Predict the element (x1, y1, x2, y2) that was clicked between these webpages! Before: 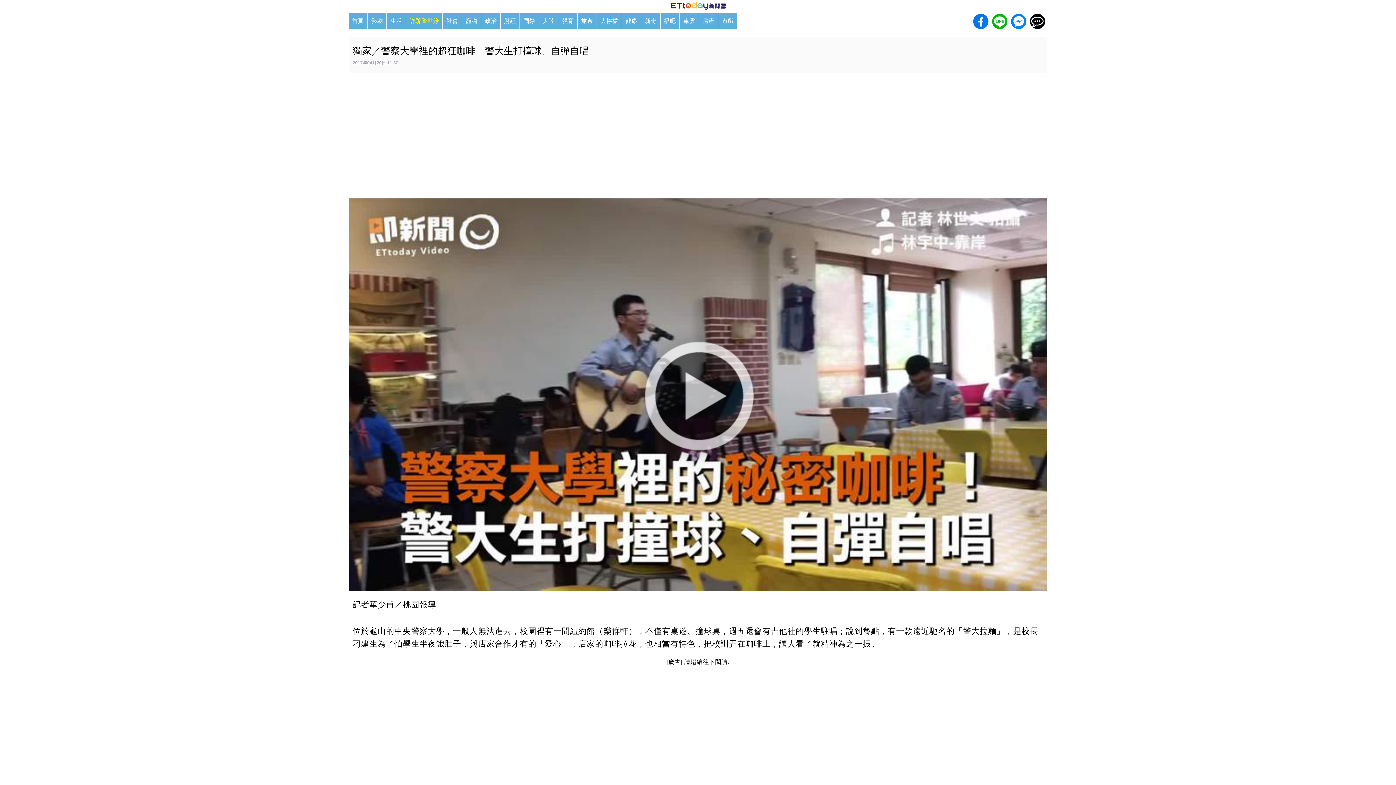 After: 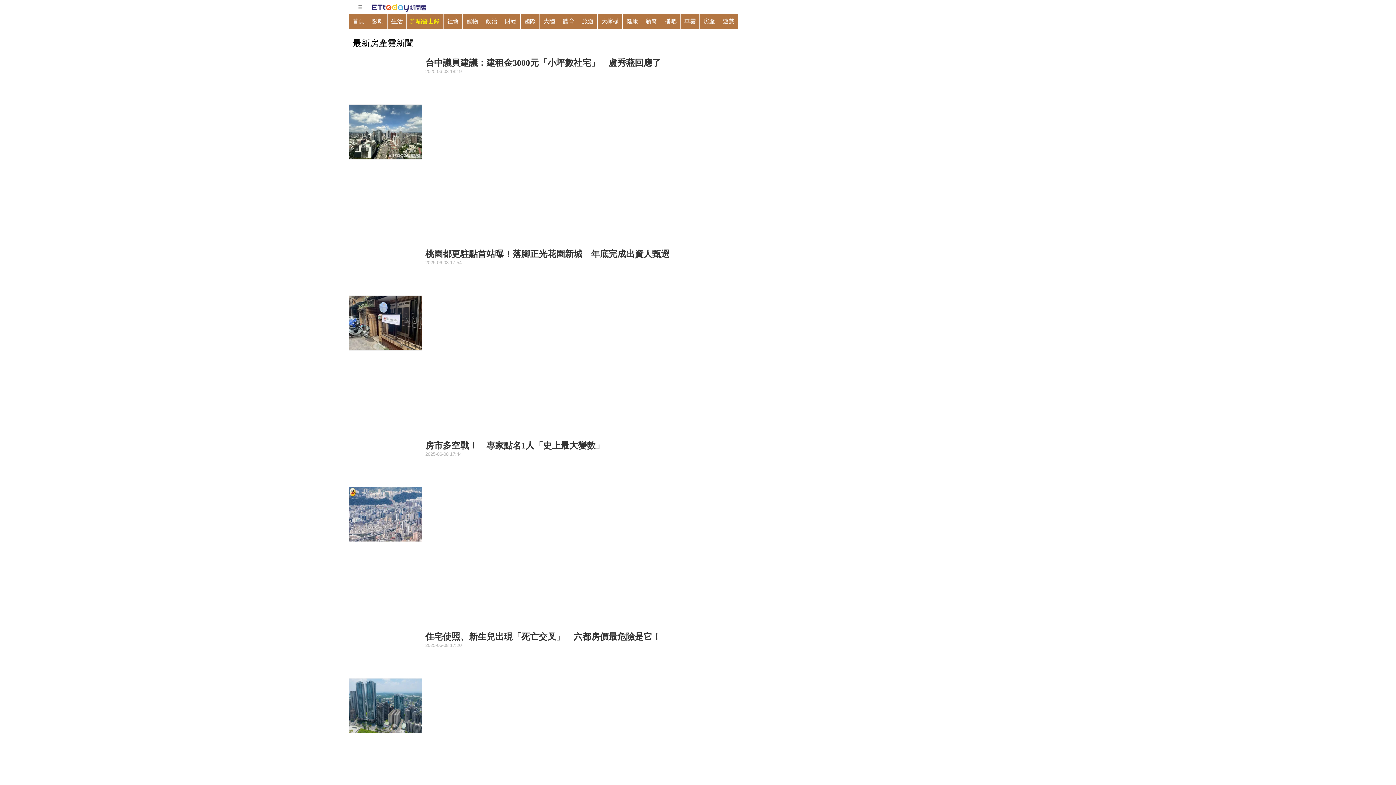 Action: label: 房產 bbox: (699, 12, 718, 29)